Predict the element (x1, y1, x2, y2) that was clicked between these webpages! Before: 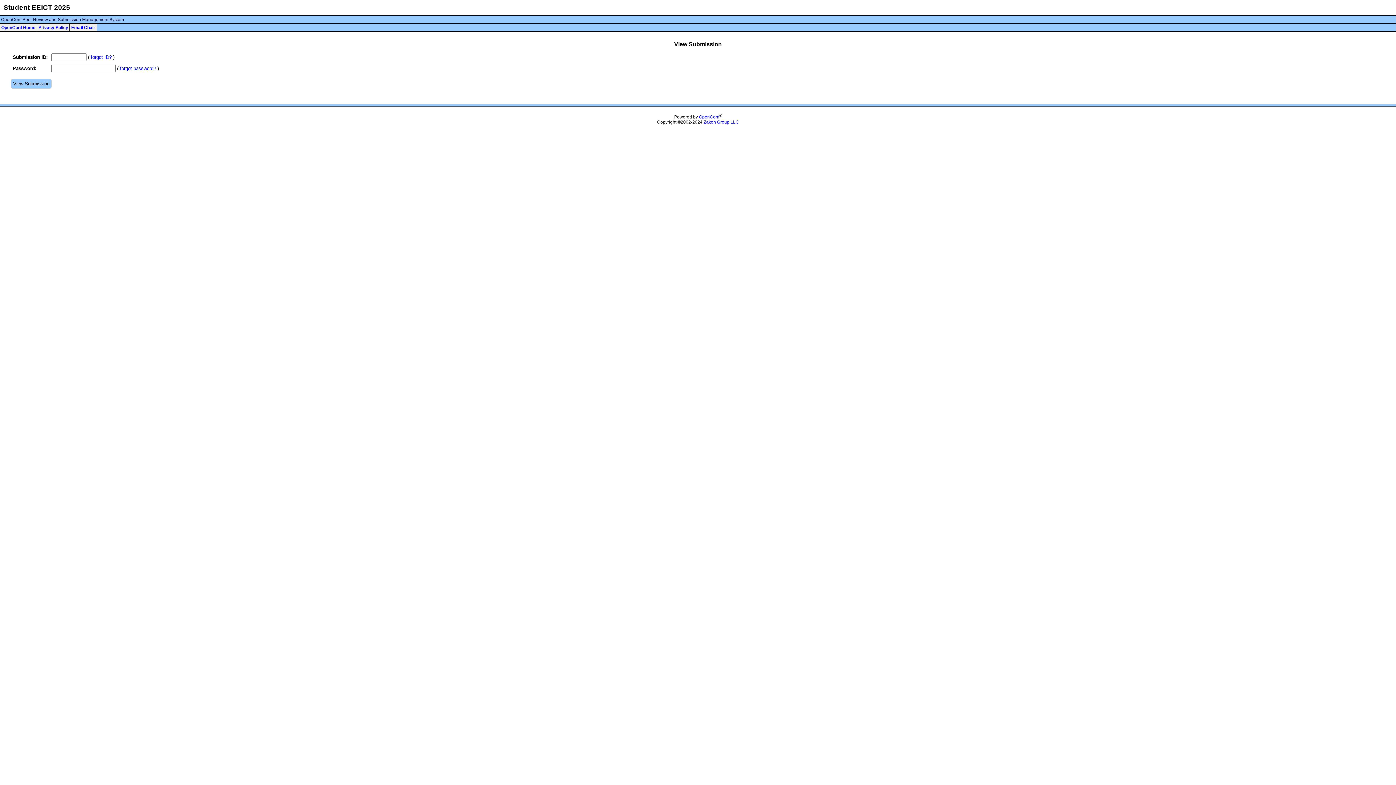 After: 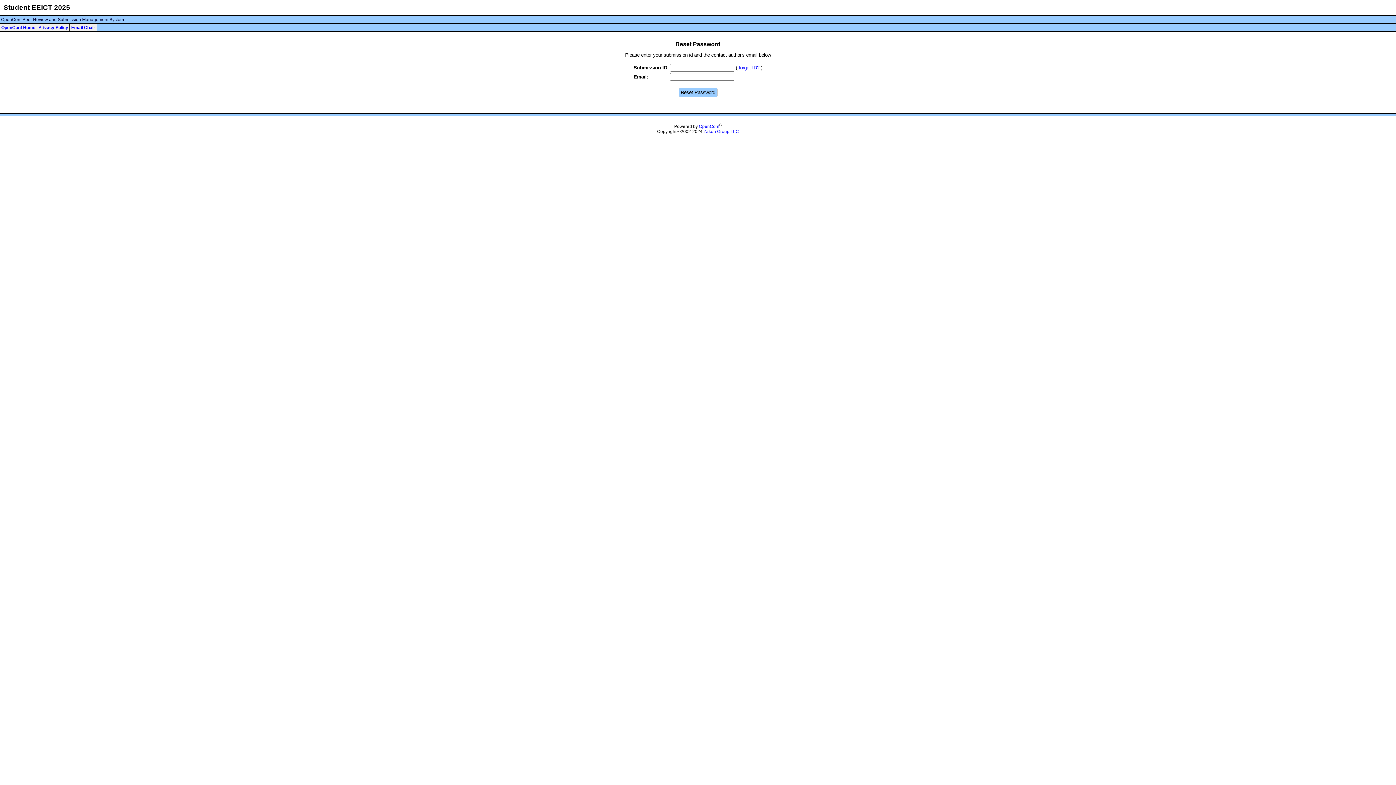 Action: label: forgot password? bbox: (120, 65, 156, 71)